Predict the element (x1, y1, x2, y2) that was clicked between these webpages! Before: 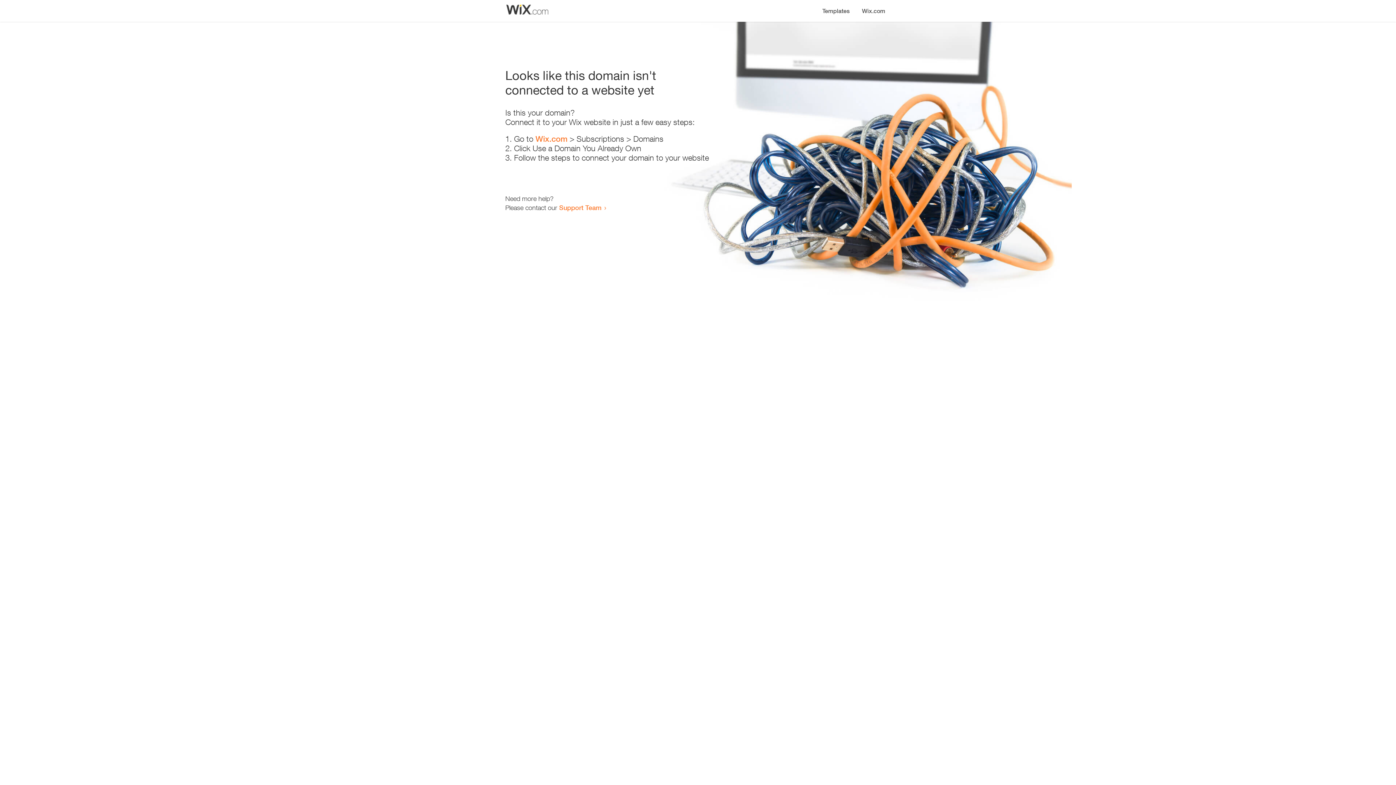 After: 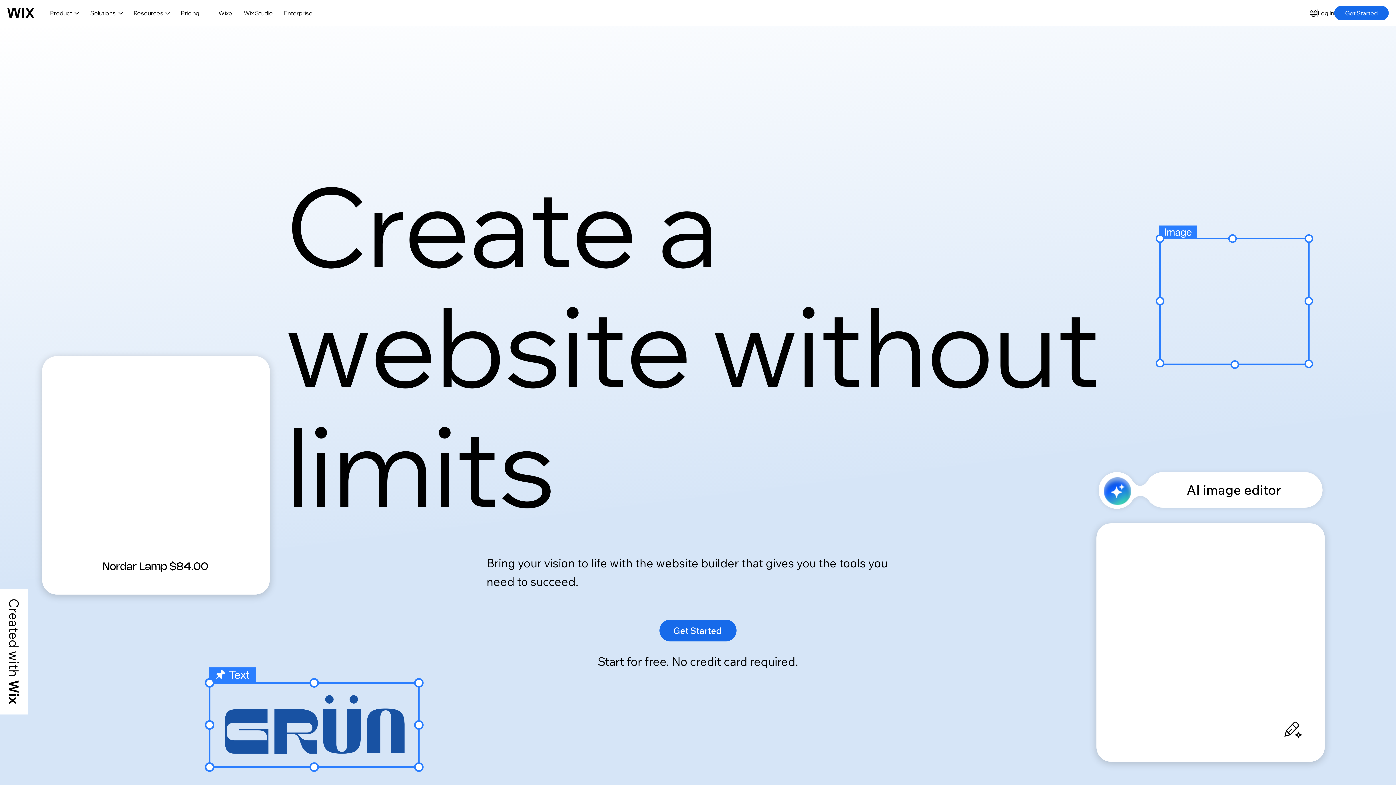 Action: label: Wix.com bbox: (856, 0, 890, 14)